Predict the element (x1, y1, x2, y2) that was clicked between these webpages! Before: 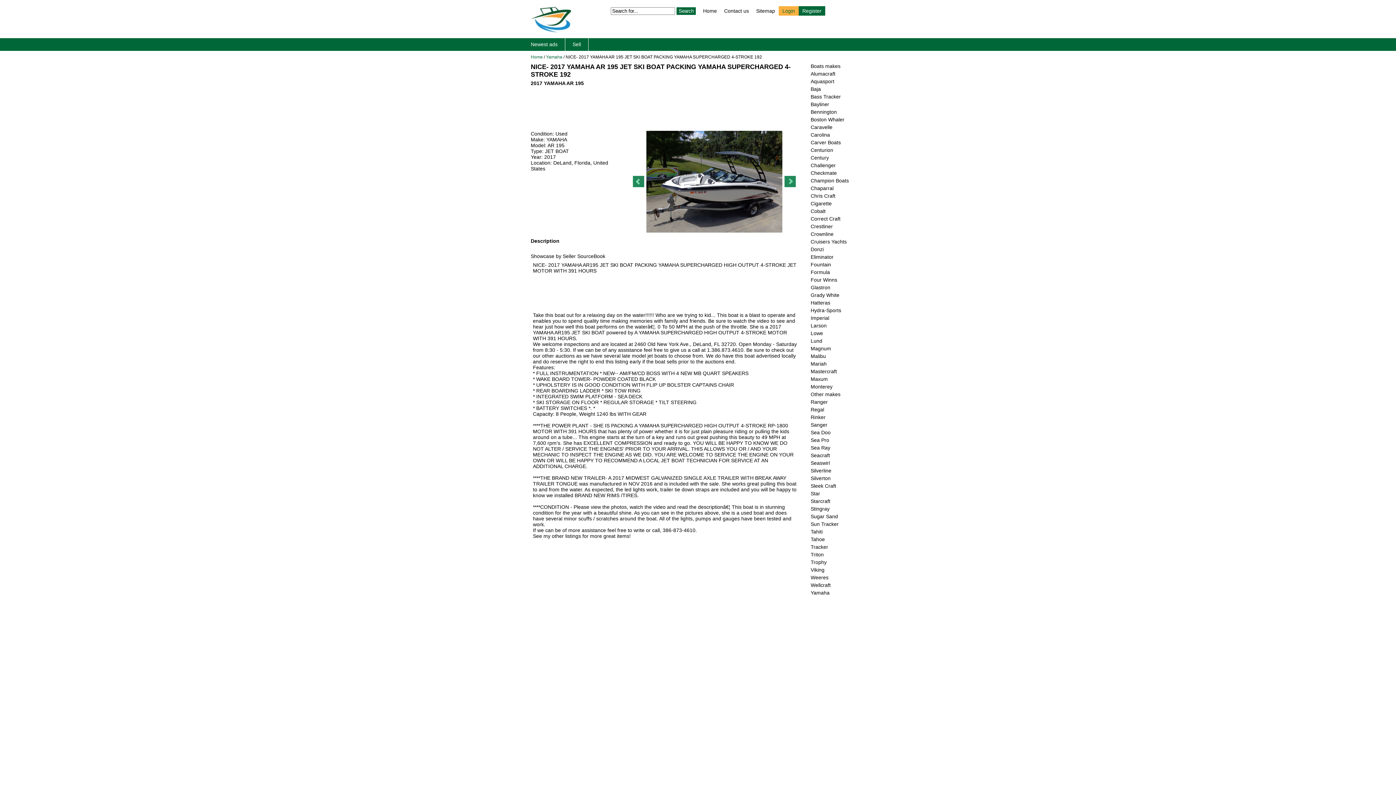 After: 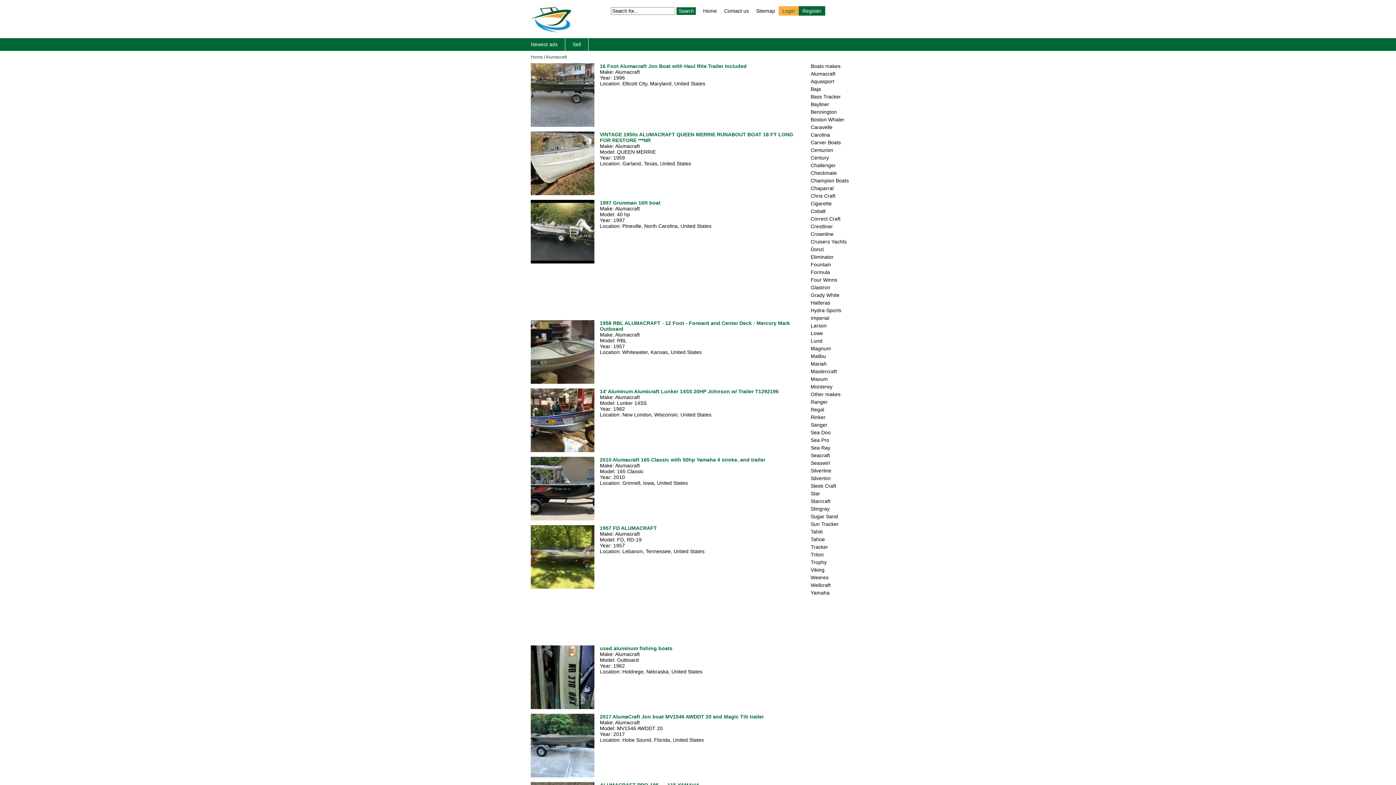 Action: label: Alumacraft bbox: (810, 70, 835, 76)